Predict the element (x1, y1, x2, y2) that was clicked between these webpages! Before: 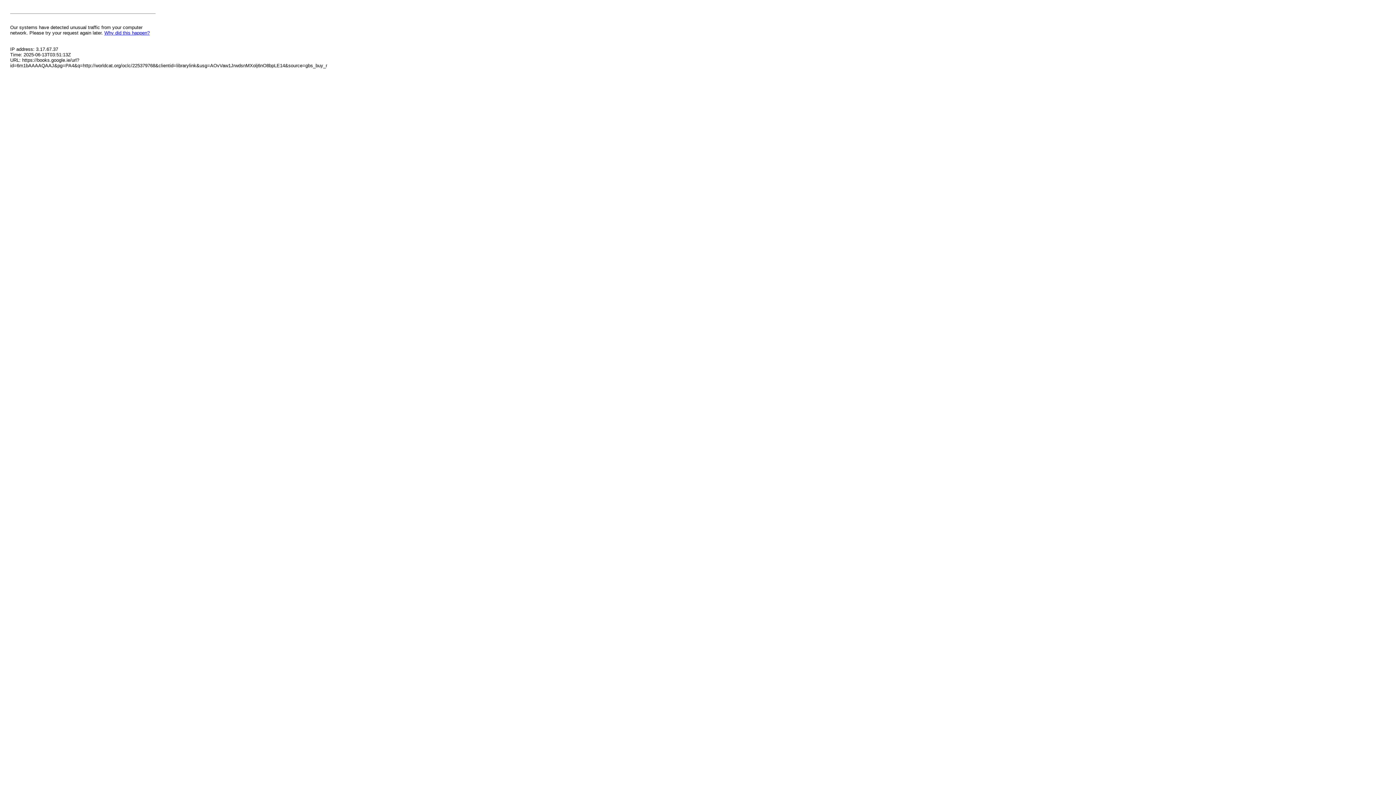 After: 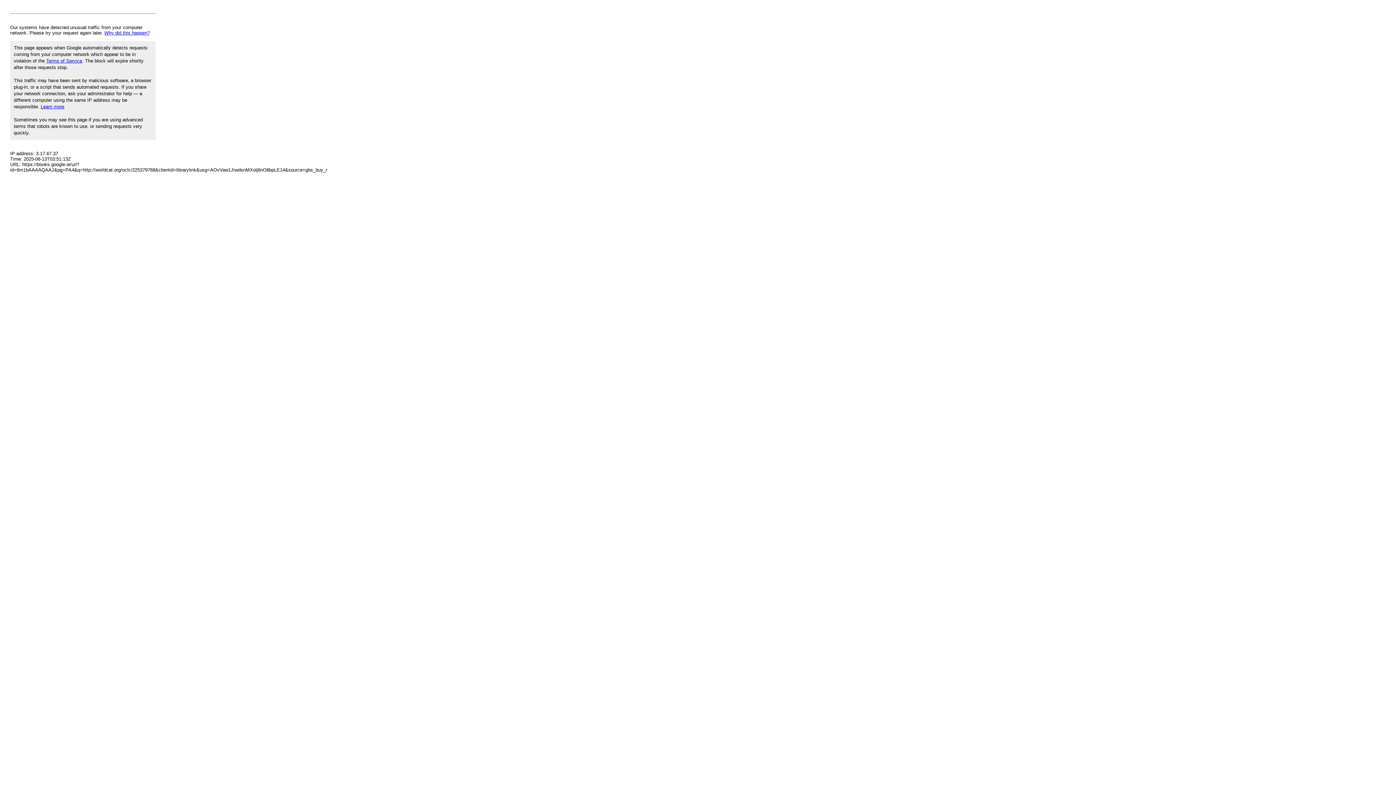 Action: label: Why did this happen? bbox: (104, 30, 149, 35)